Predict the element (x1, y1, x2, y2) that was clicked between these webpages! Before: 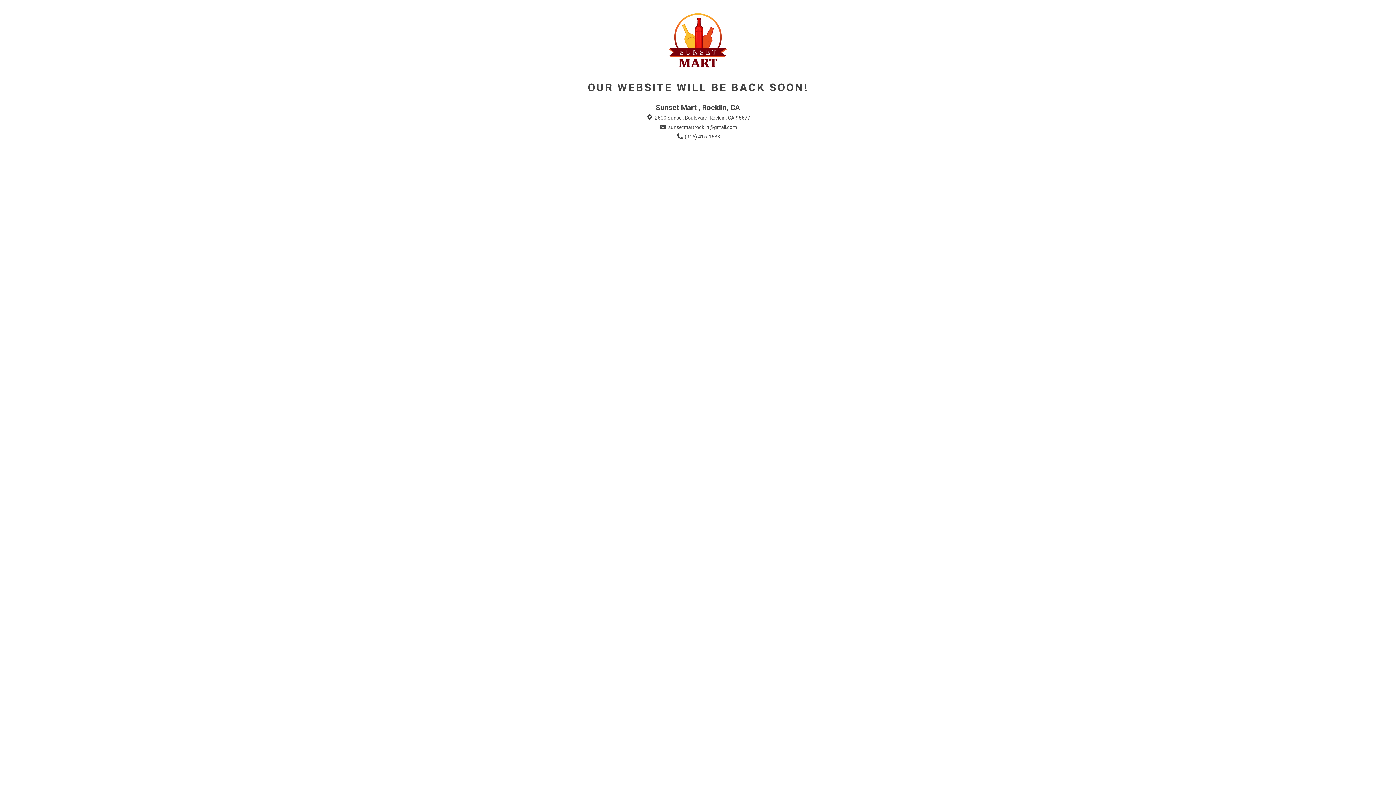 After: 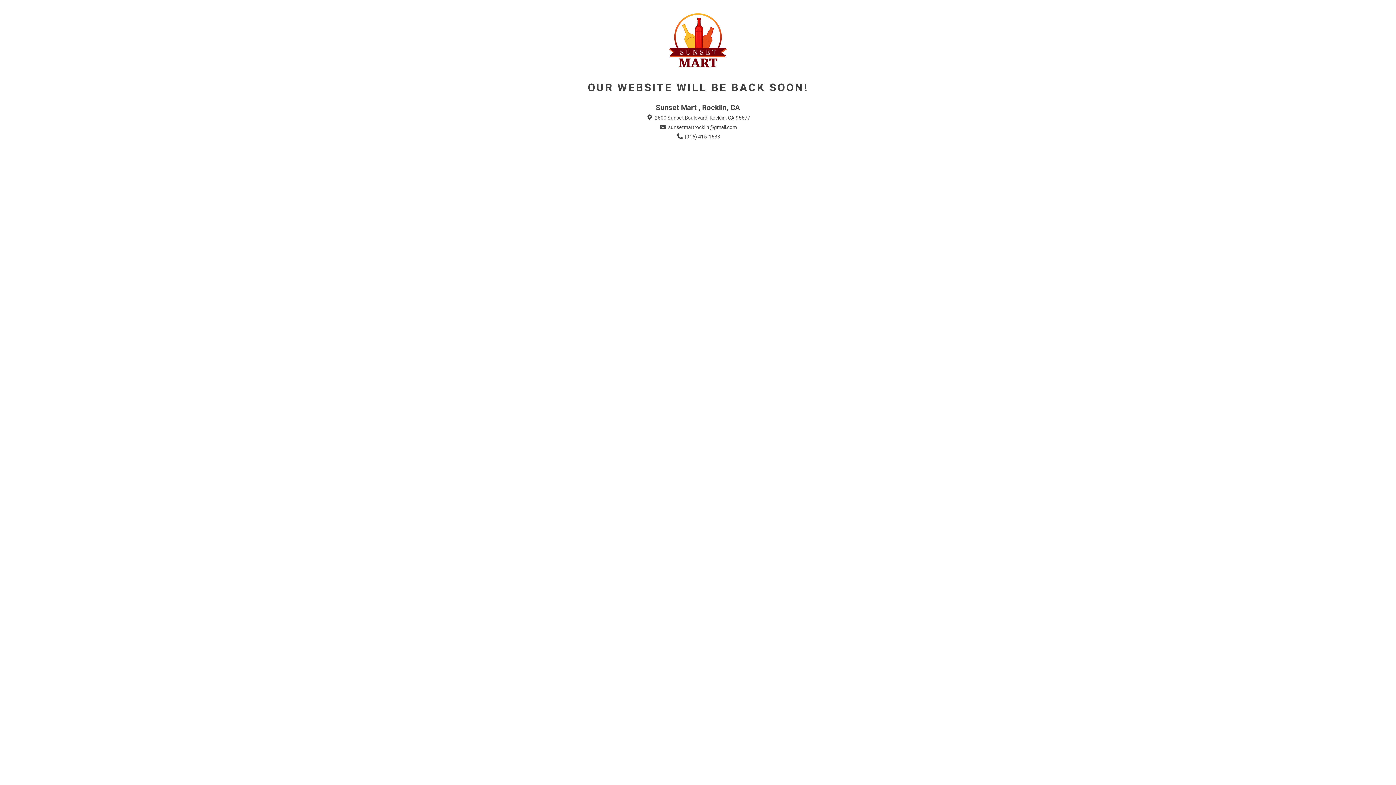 Action: label:  (916) 415-1533 bbox: (675, 133, 720, 140)